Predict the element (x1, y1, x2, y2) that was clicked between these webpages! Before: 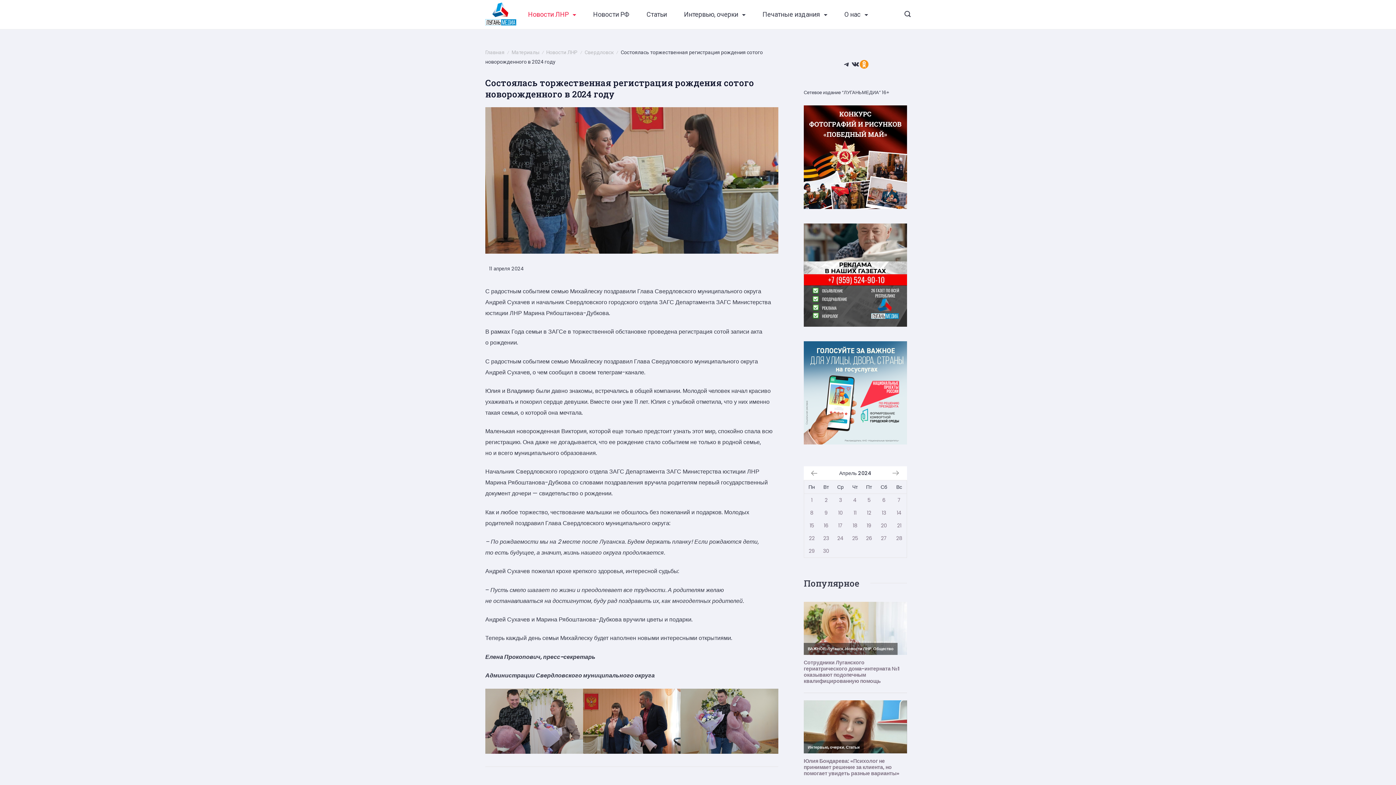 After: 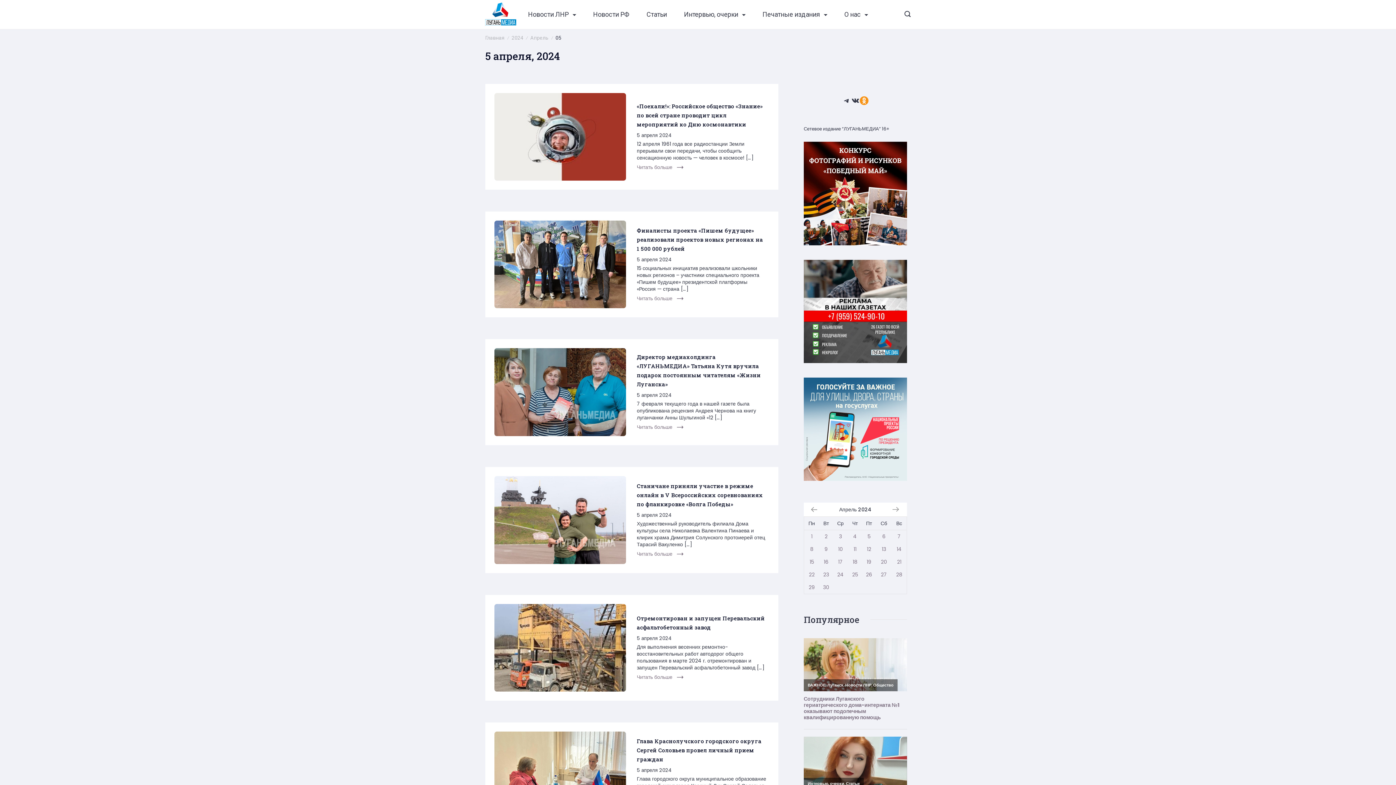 Action: label: Записи, опубликованные 05.04.2024 bbox: (867, 496, 870, 503)